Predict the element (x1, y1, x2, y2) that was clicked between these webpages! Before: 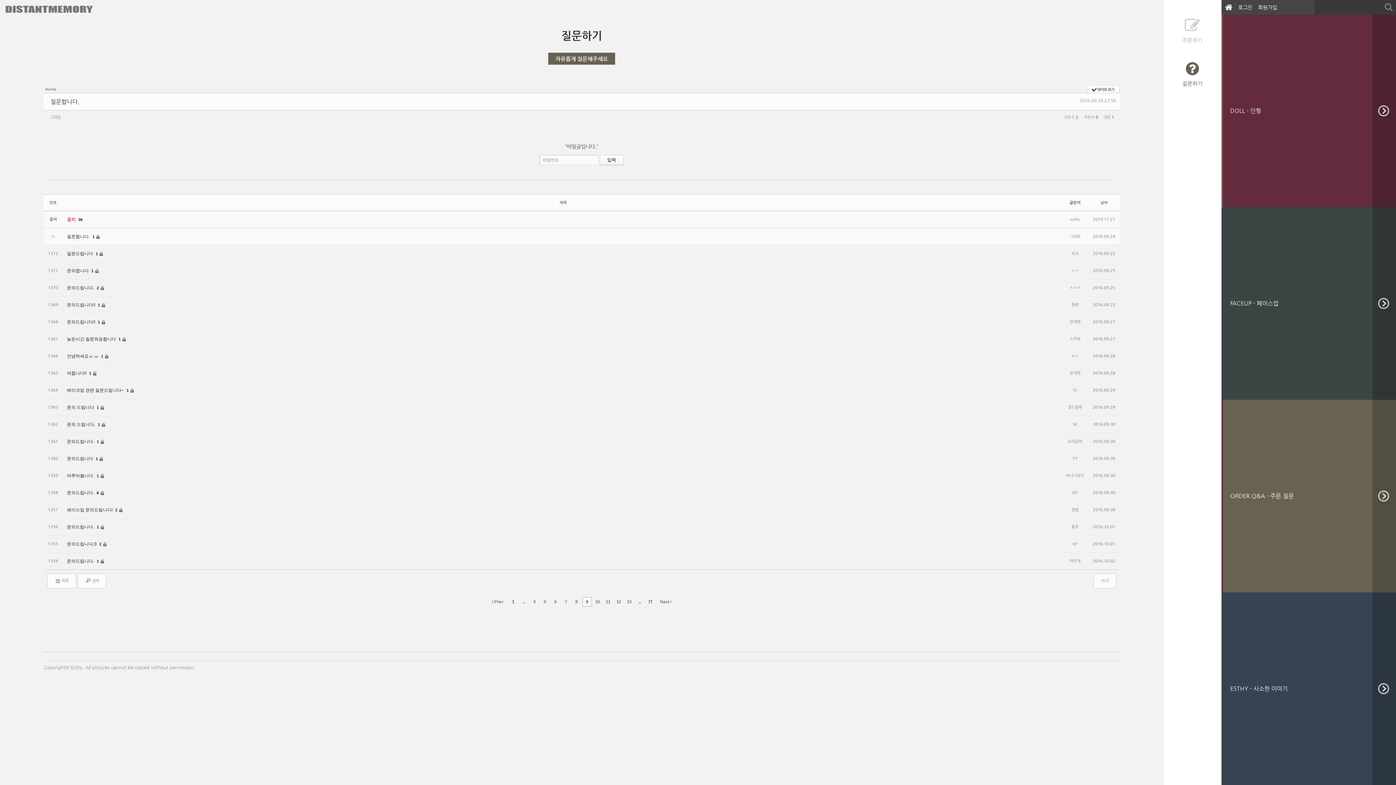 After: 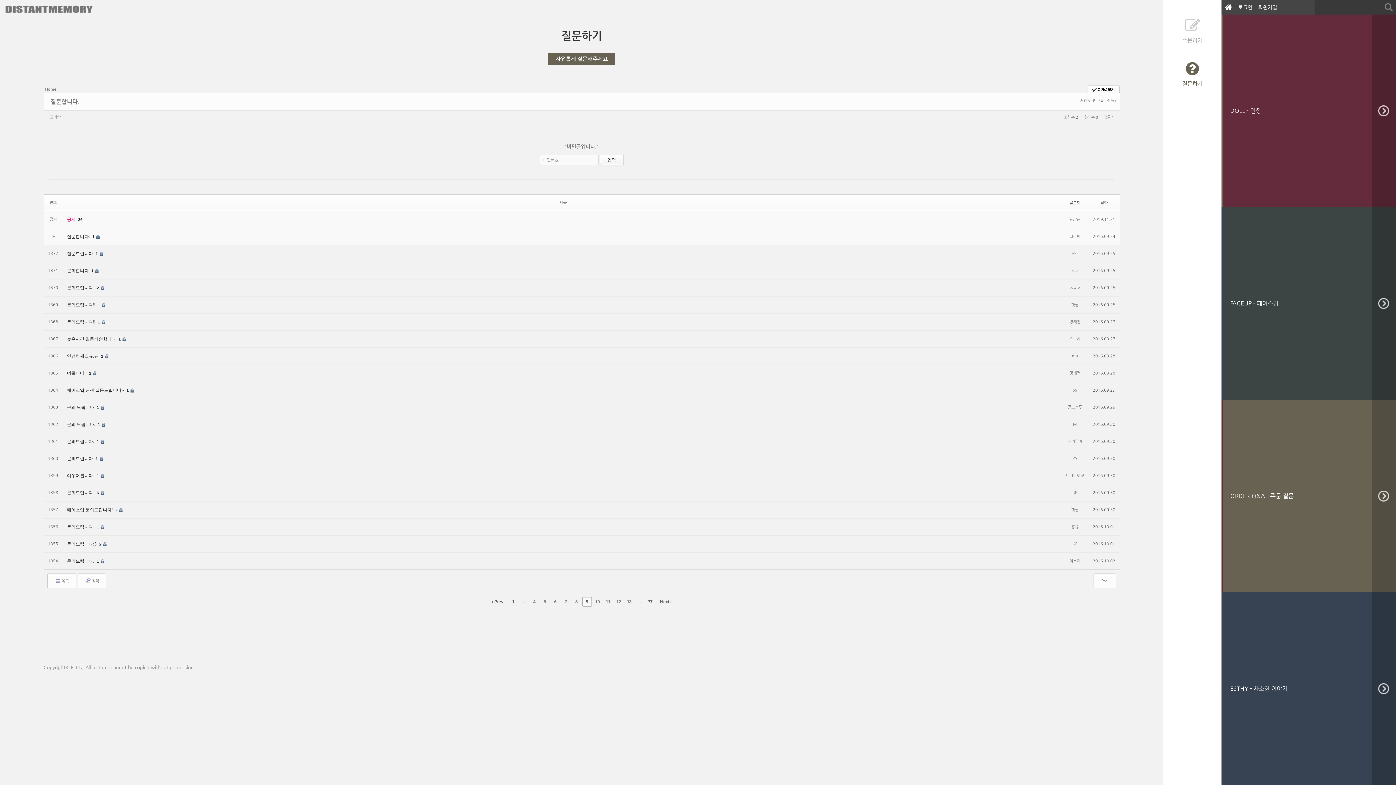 Action: bbox: (1088, 85, 1120, 94) label: ✔ 뷰어로 보기